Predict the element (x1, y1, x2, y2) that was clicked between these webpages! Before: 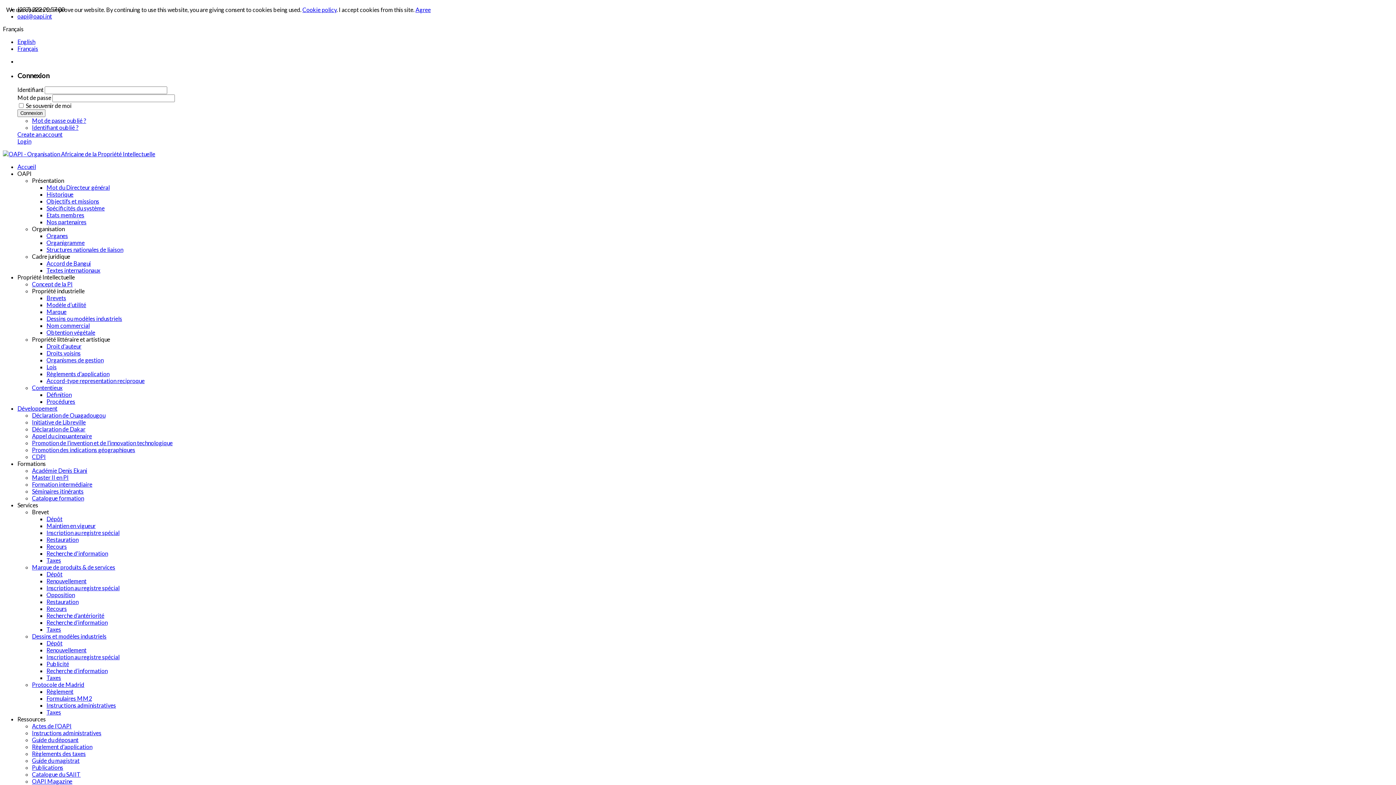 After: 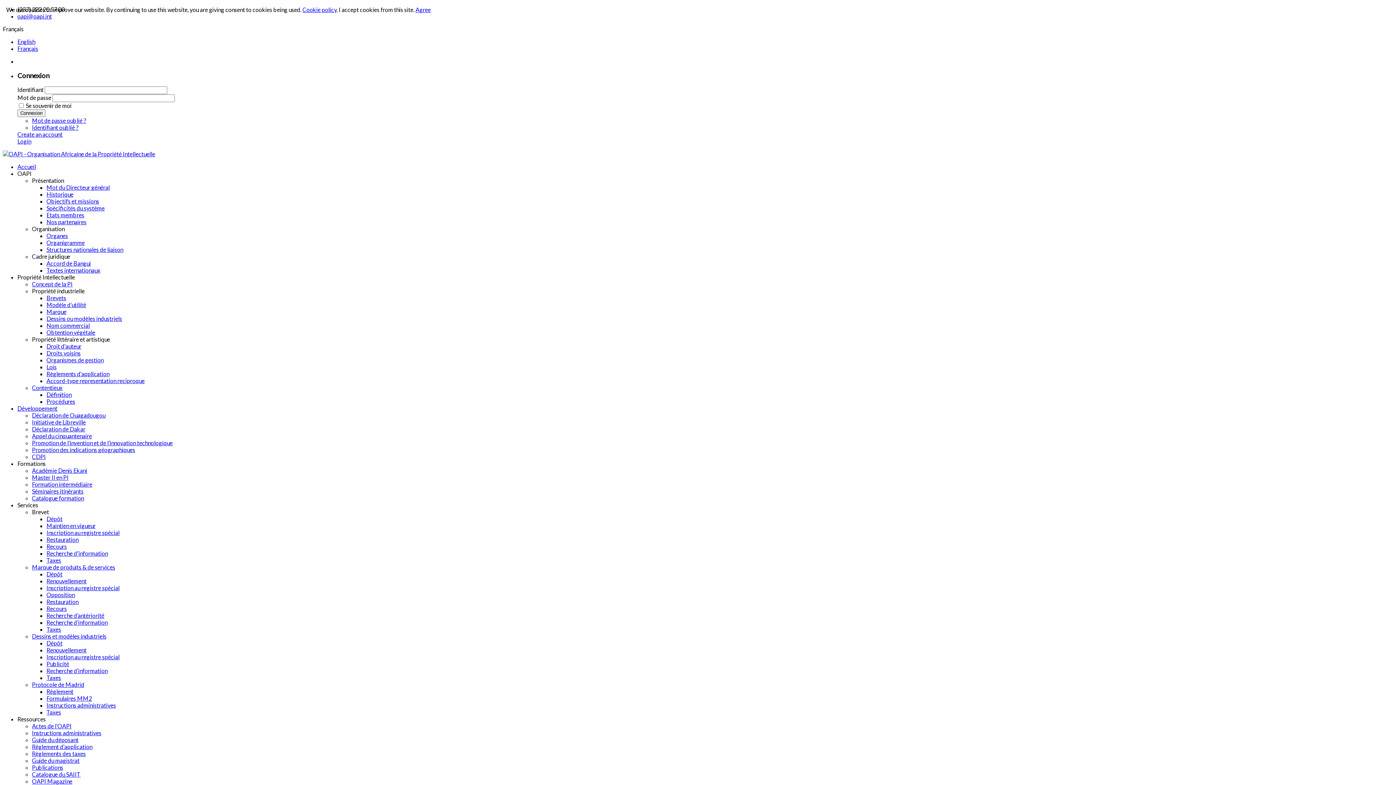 Action: label: Français bbox: (2, 25, 23, 32)